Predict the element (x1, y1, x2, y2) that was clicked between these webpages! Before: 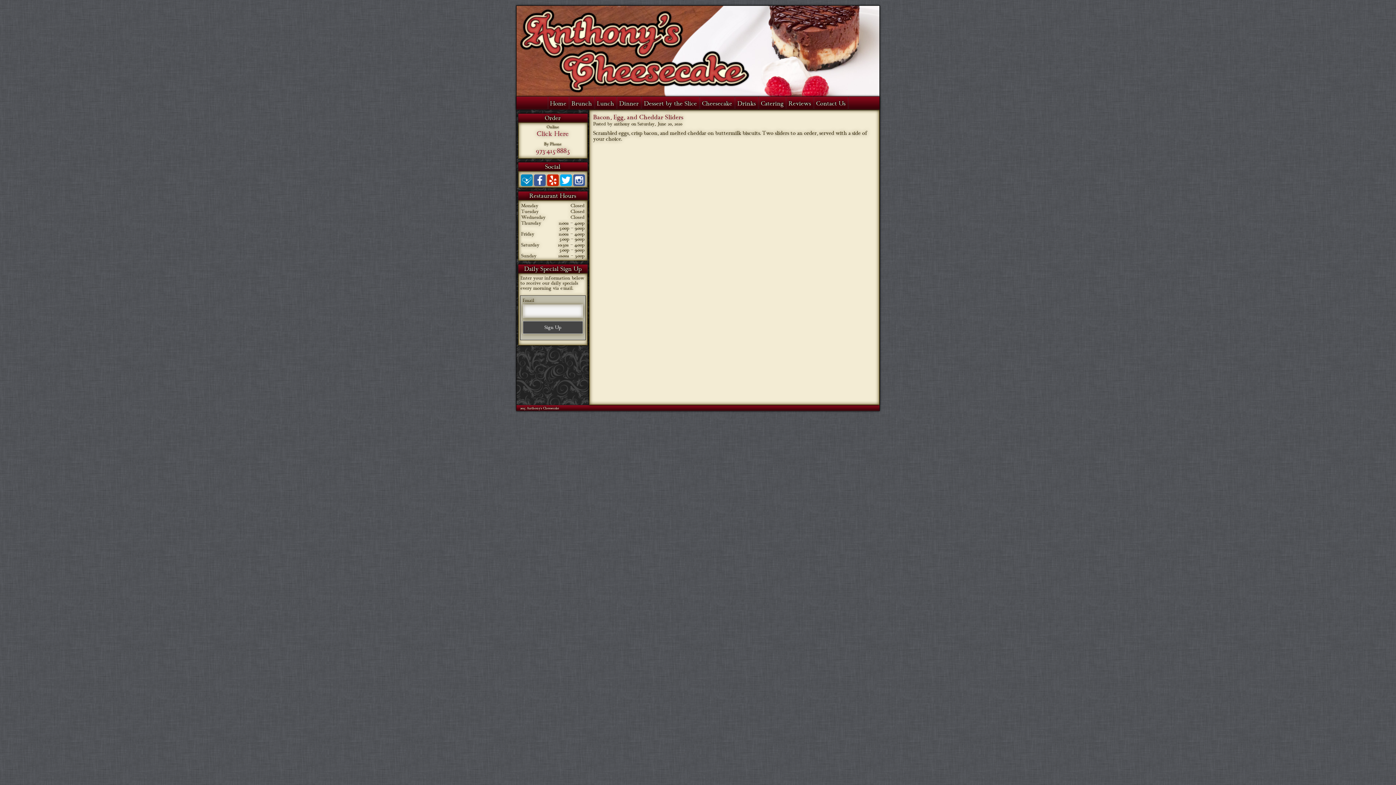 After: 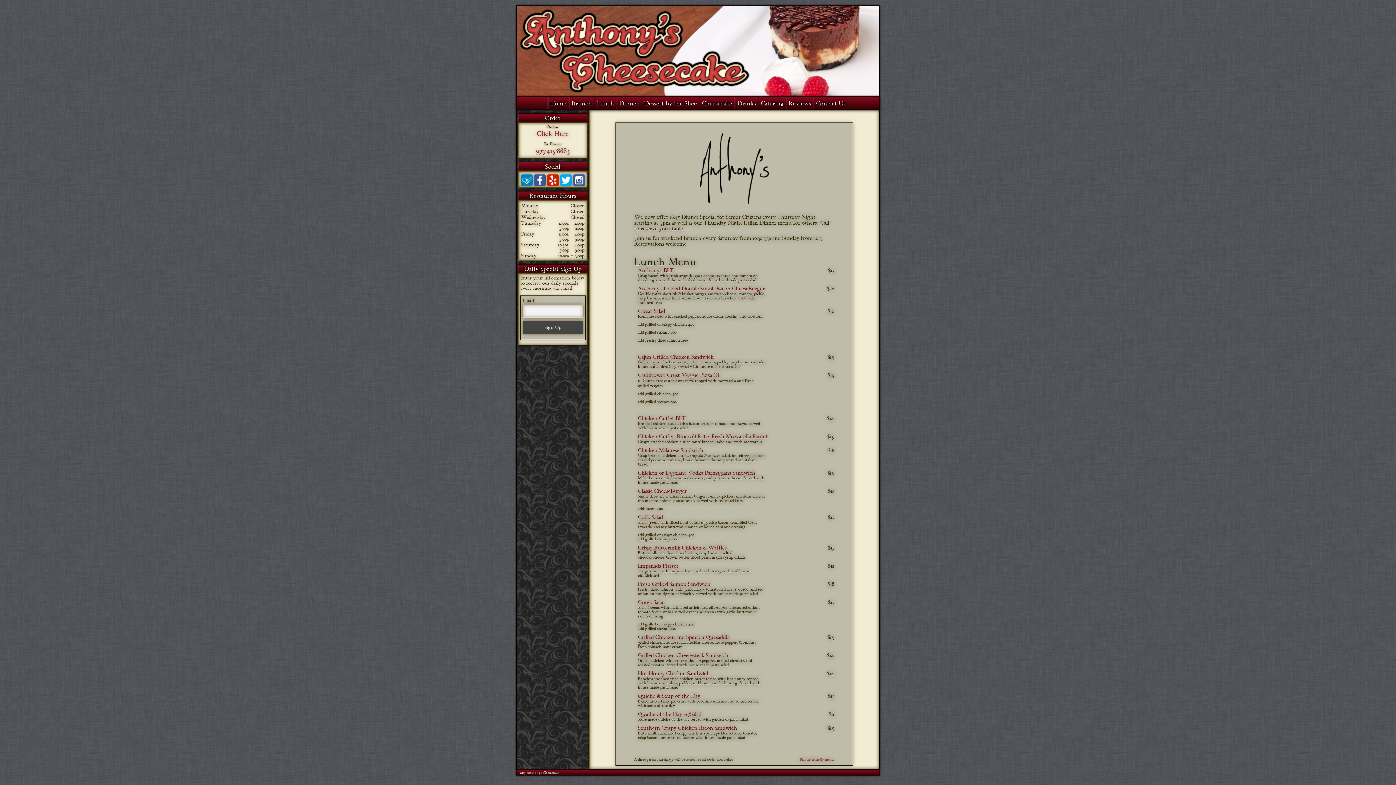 Action: bbox: (596, 100, 616, 107) label: Lunch